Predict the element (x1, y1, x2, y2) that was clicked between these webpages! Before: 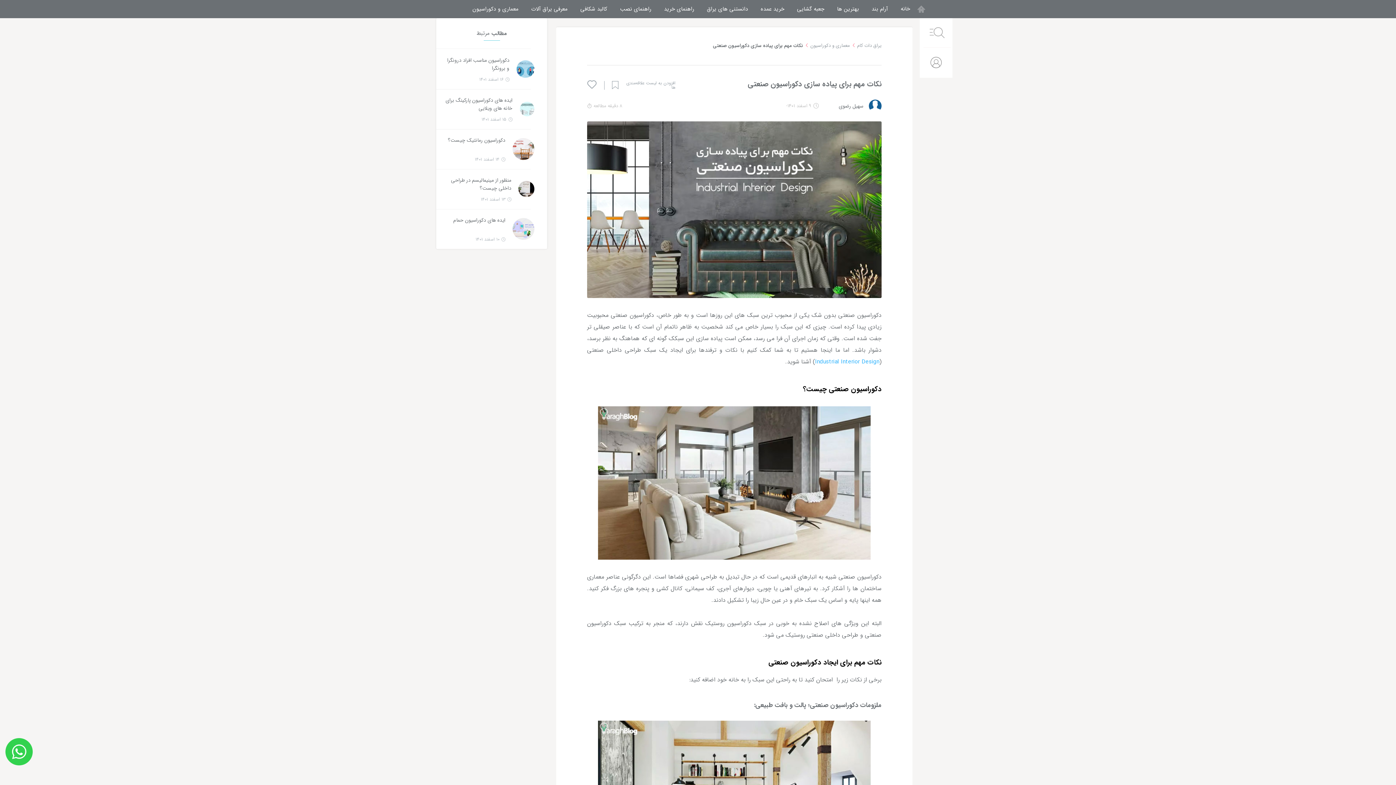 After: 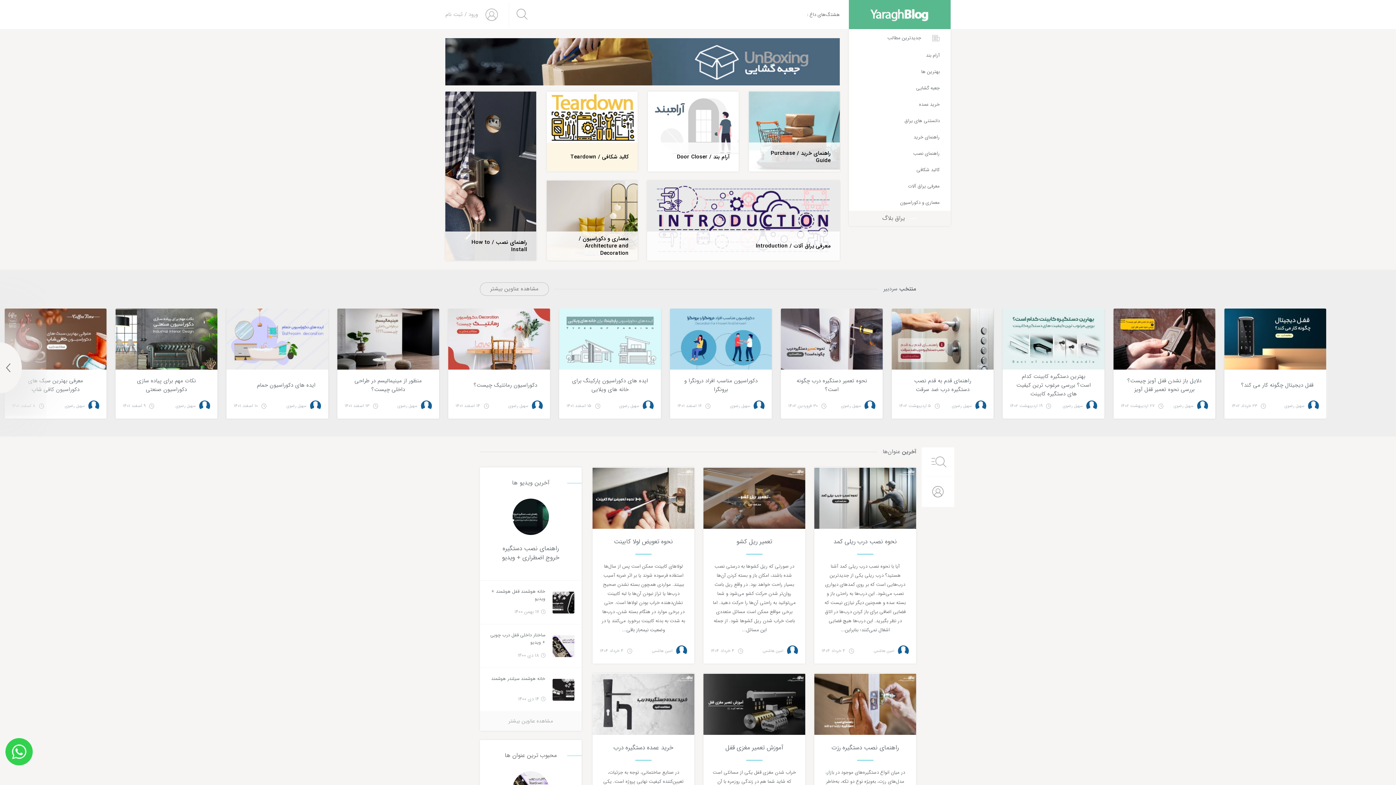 Action: bbox: (857, 41, 881, 49) label: یراق دات کام